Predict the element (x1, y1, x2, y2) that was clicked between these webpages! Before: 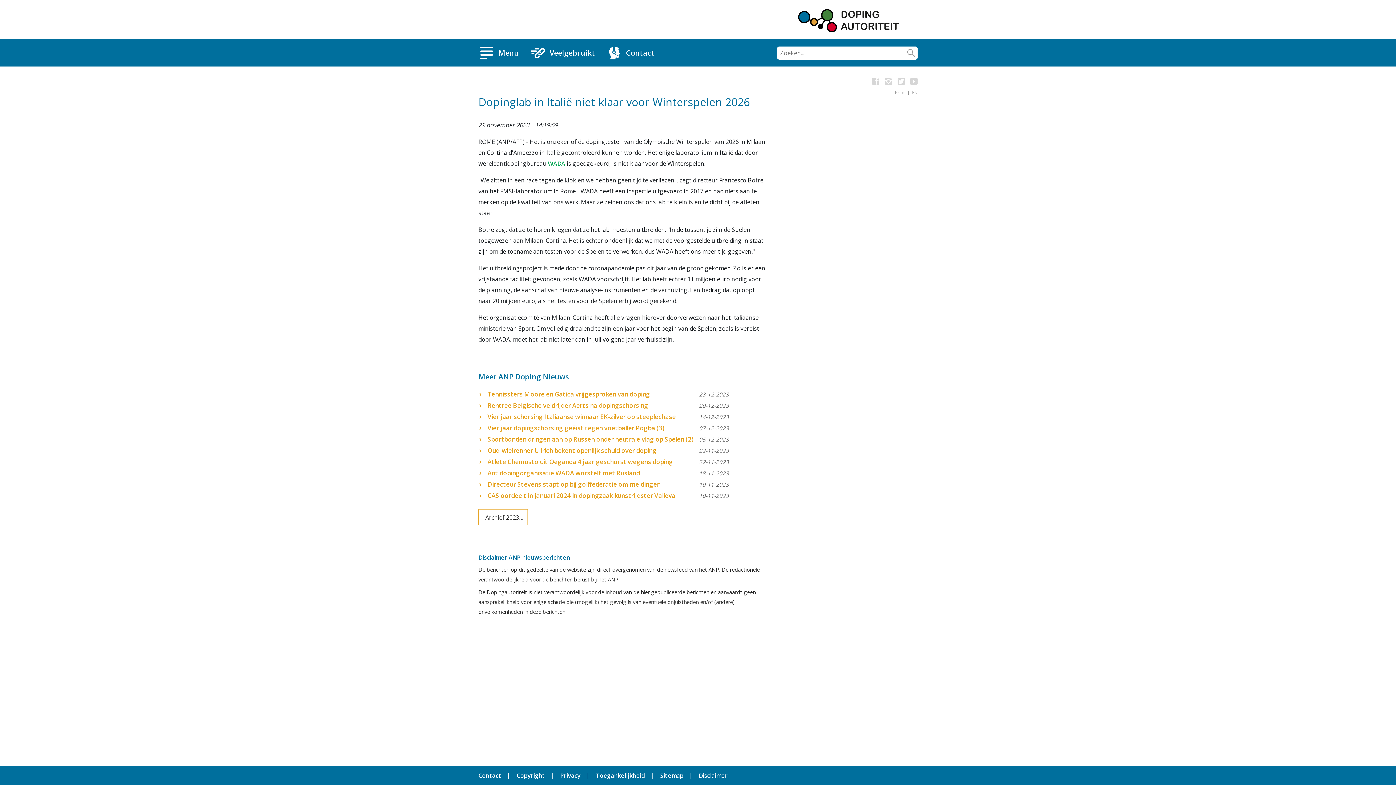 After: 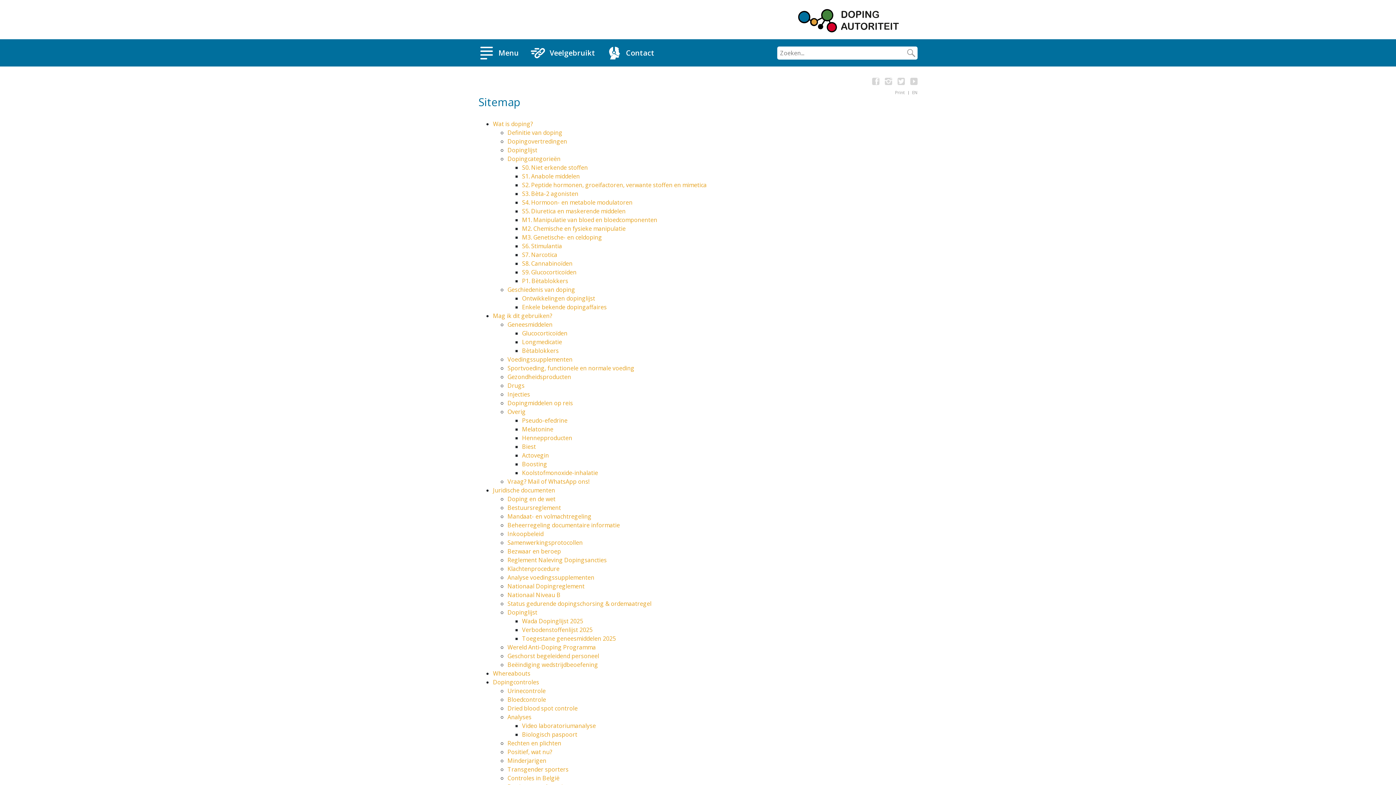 Action: bbox: (660, 772, 683, 780) label: Sitemap